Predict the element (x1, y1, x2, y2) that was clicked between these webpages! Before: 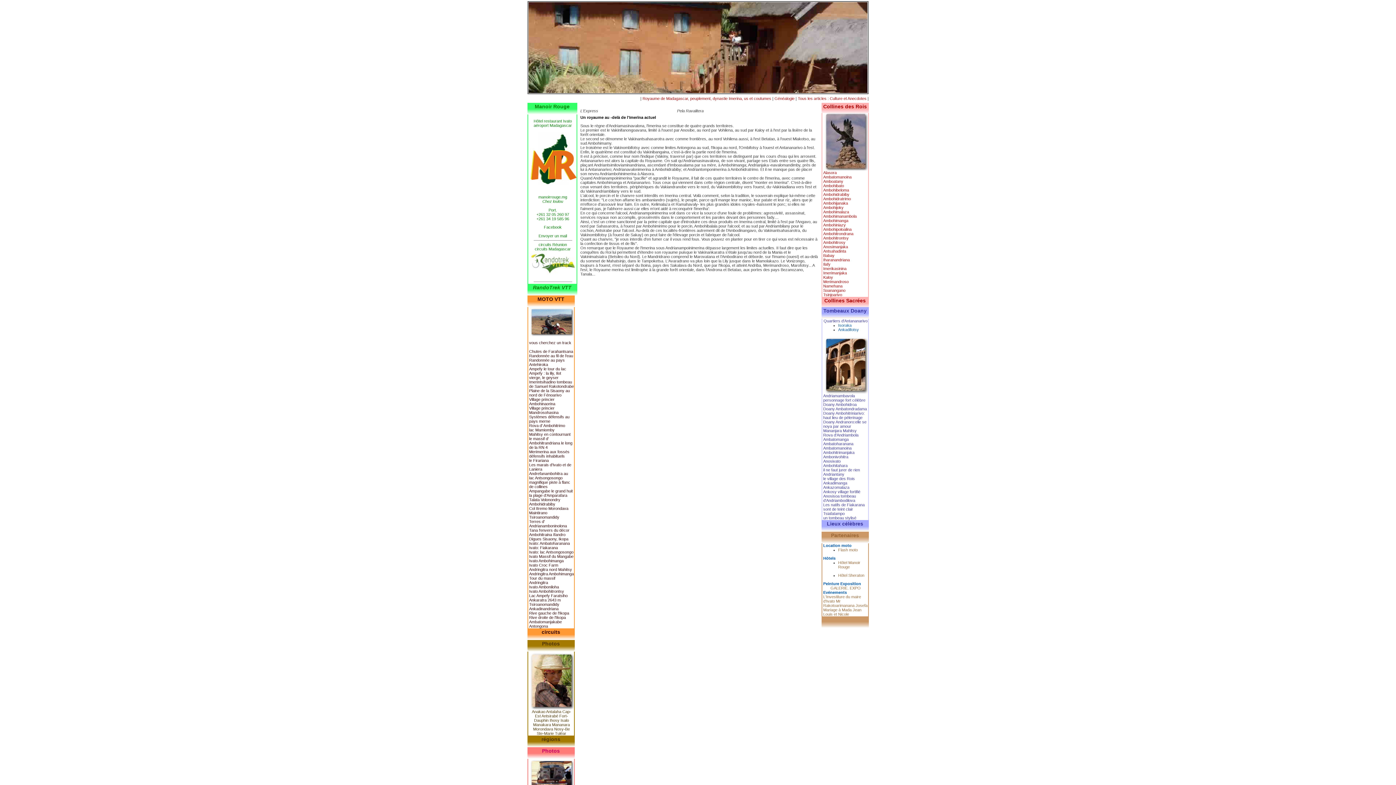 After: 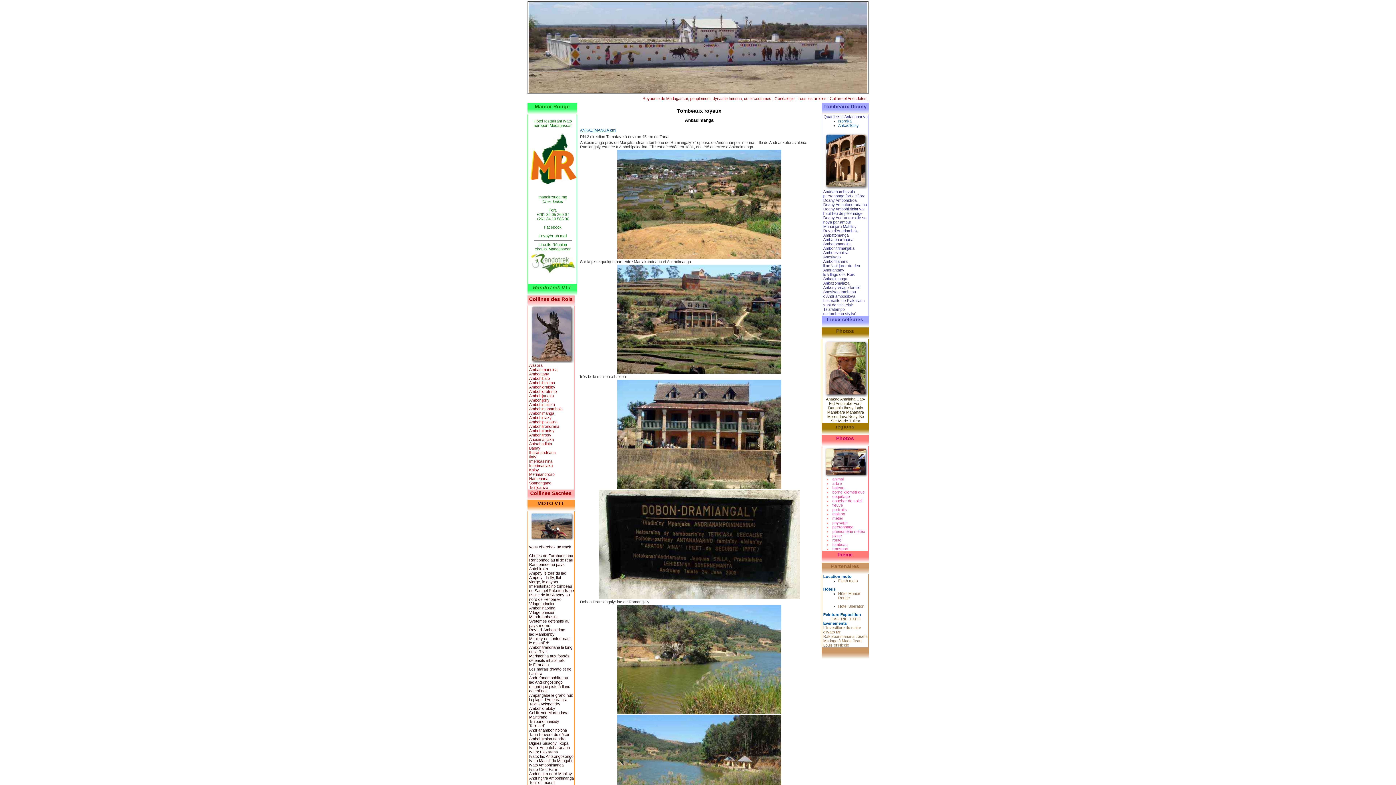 Action: label: Ankadimanga bbox: (823, 481, 847, 485)